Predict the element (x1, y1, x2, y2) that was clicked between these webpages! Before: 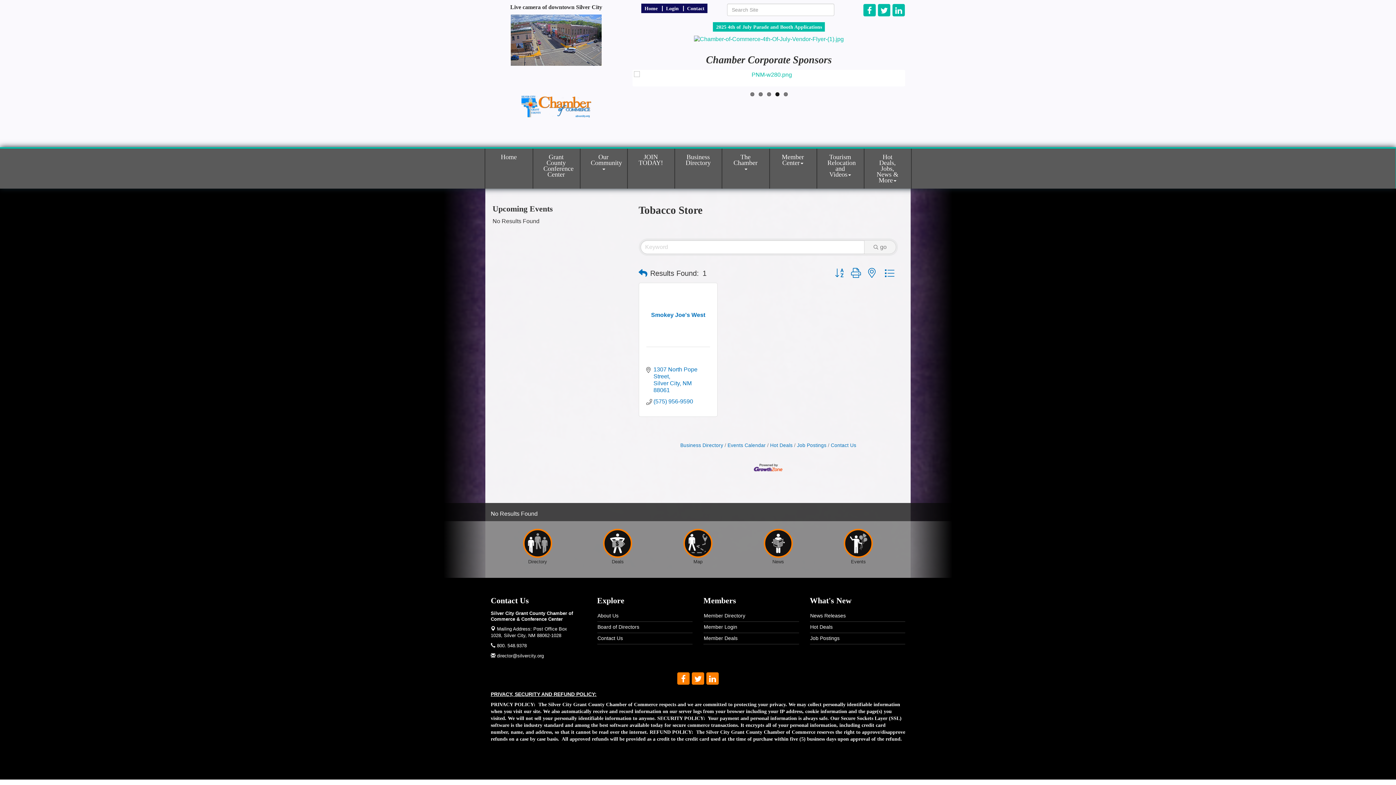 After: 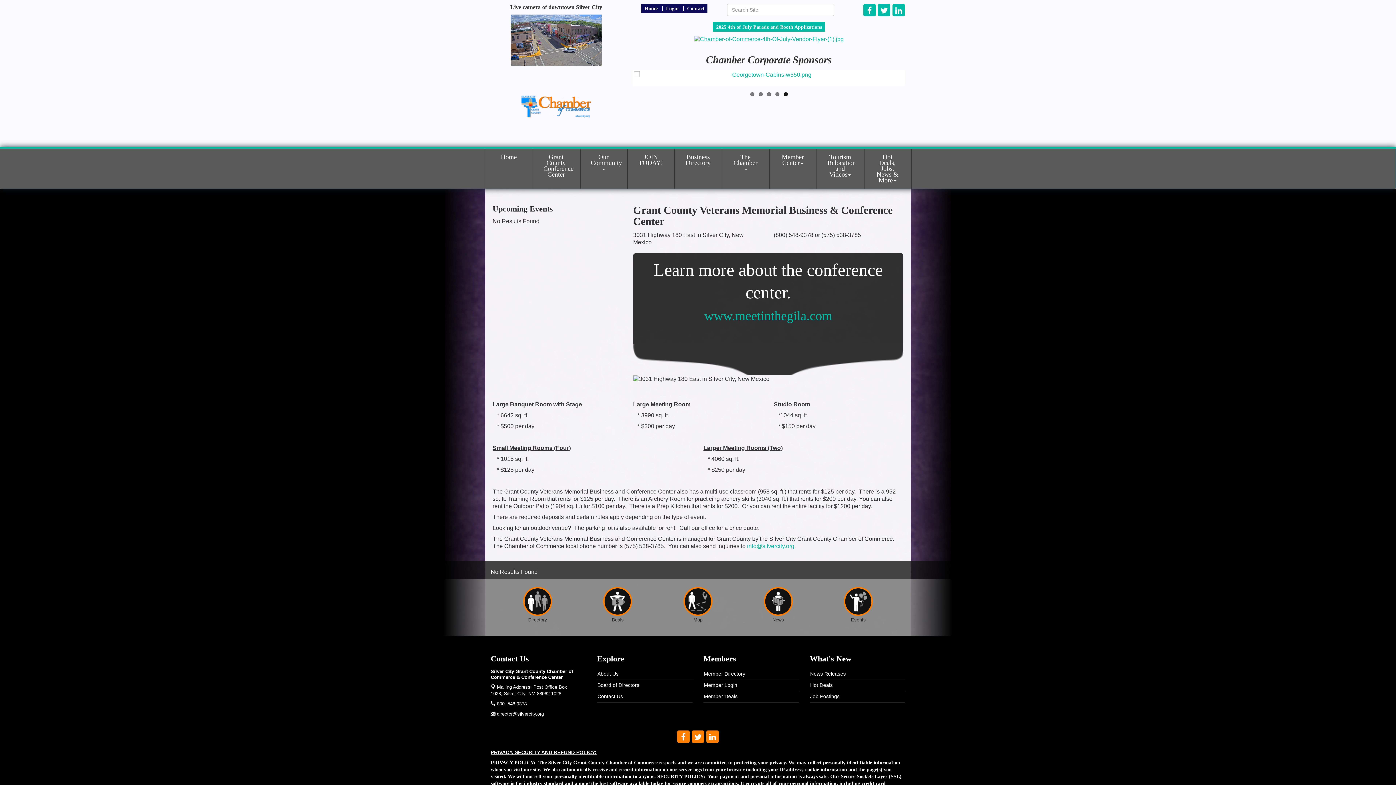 Action: label: Grant County Conference Center bbox: (532, 148, 579, 182)